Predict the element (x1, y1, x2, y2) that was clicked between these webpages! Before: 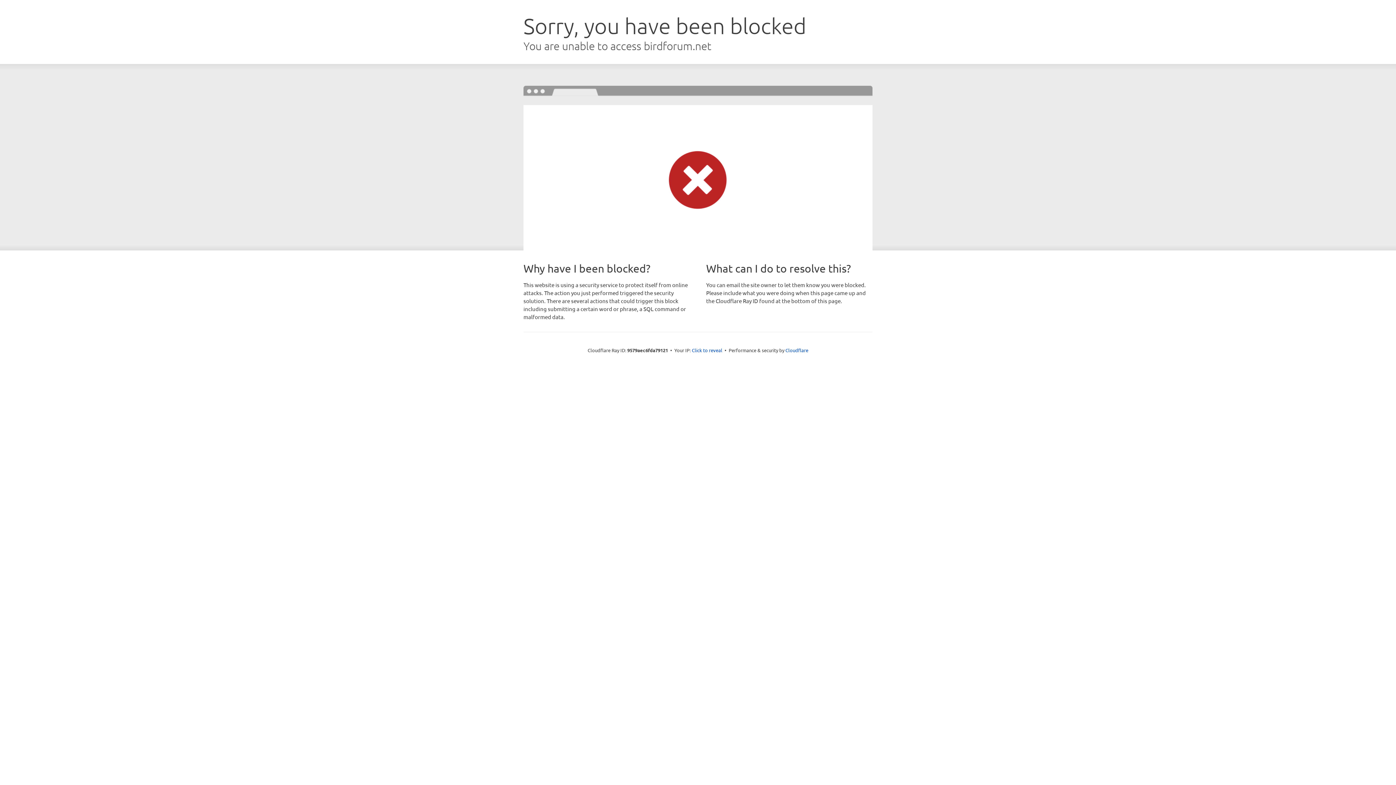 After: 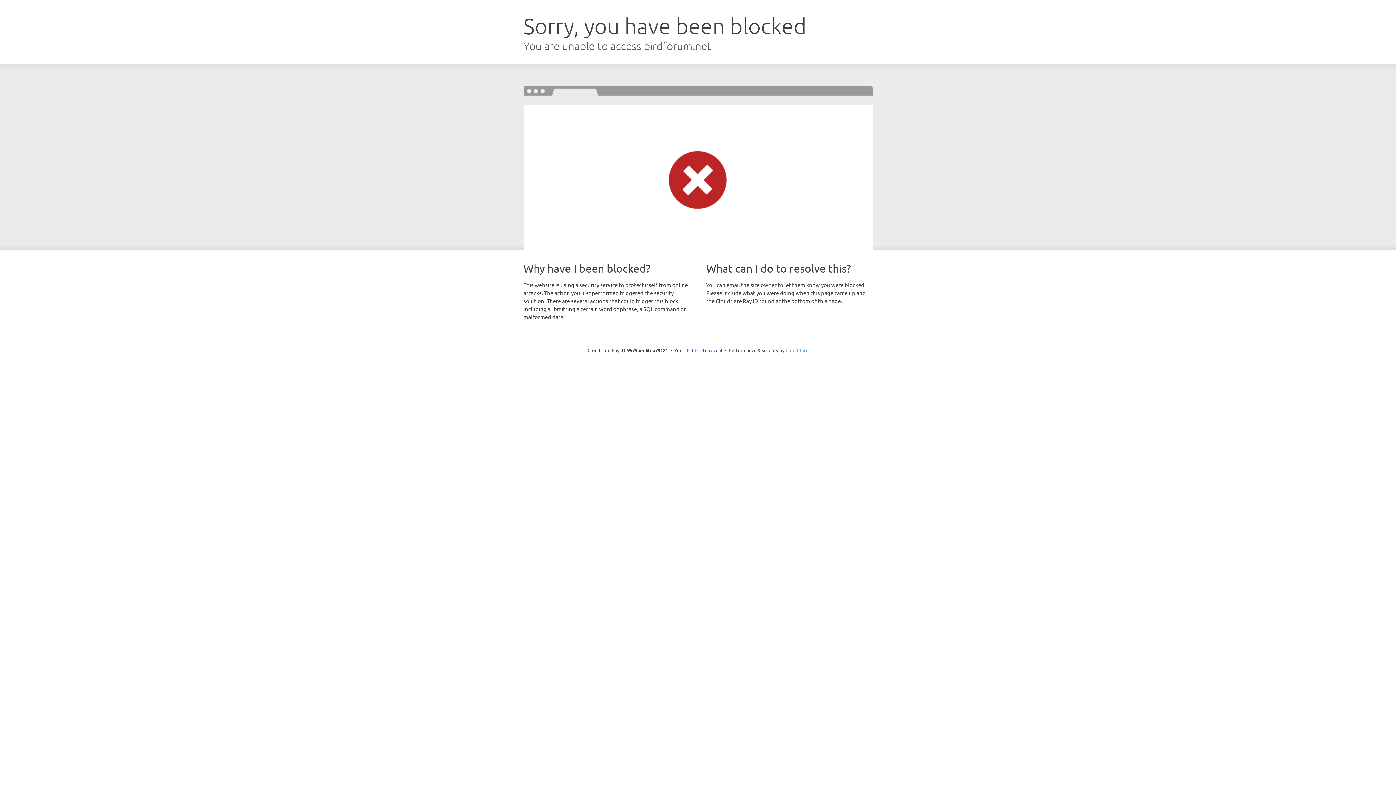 Action: label: Cloudflare bbox: (785, 347, 808, 353)